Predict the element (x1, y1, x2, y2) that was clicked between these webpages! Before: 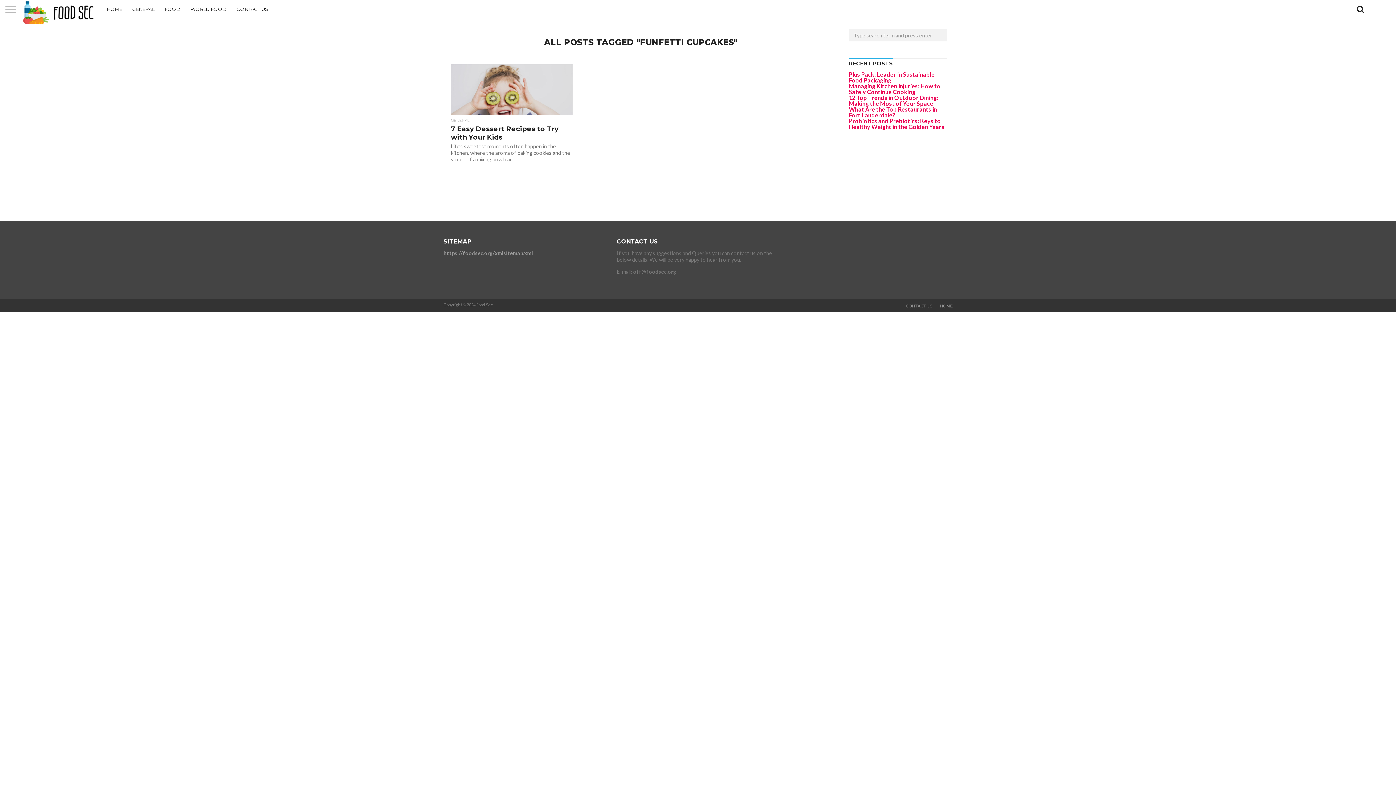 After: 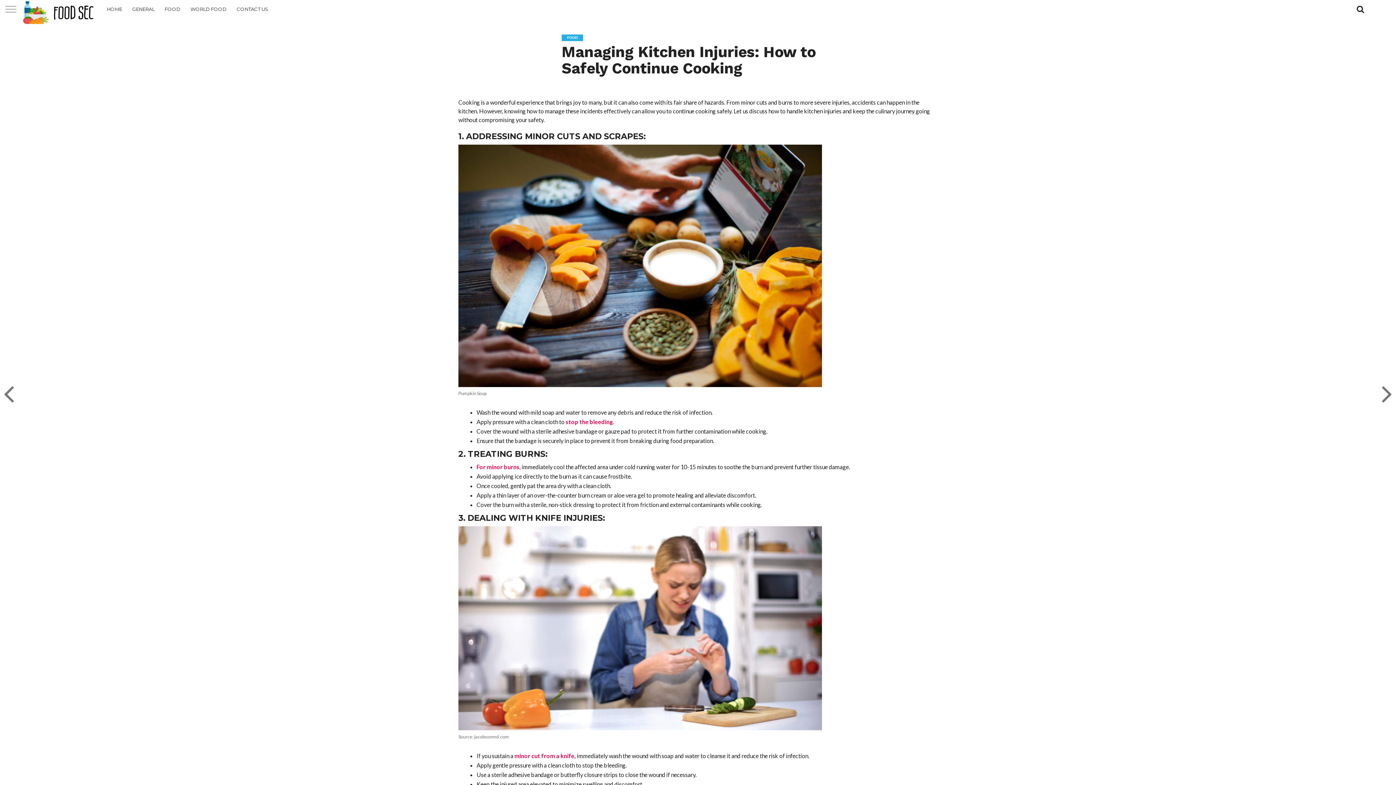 Action: label: Managing Kitchen Injuries: How to Safely Continue Cooking bbox: (849, 82, 940, 95)